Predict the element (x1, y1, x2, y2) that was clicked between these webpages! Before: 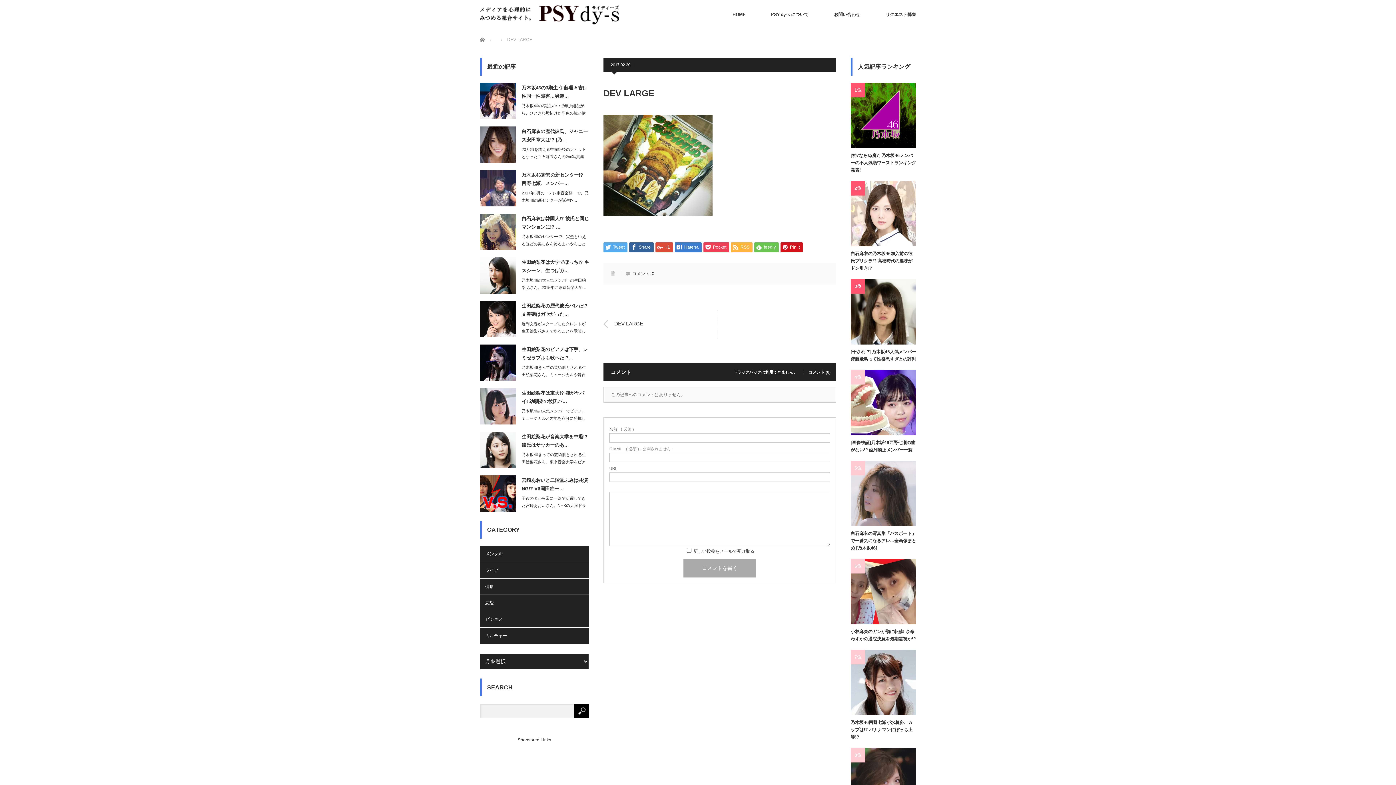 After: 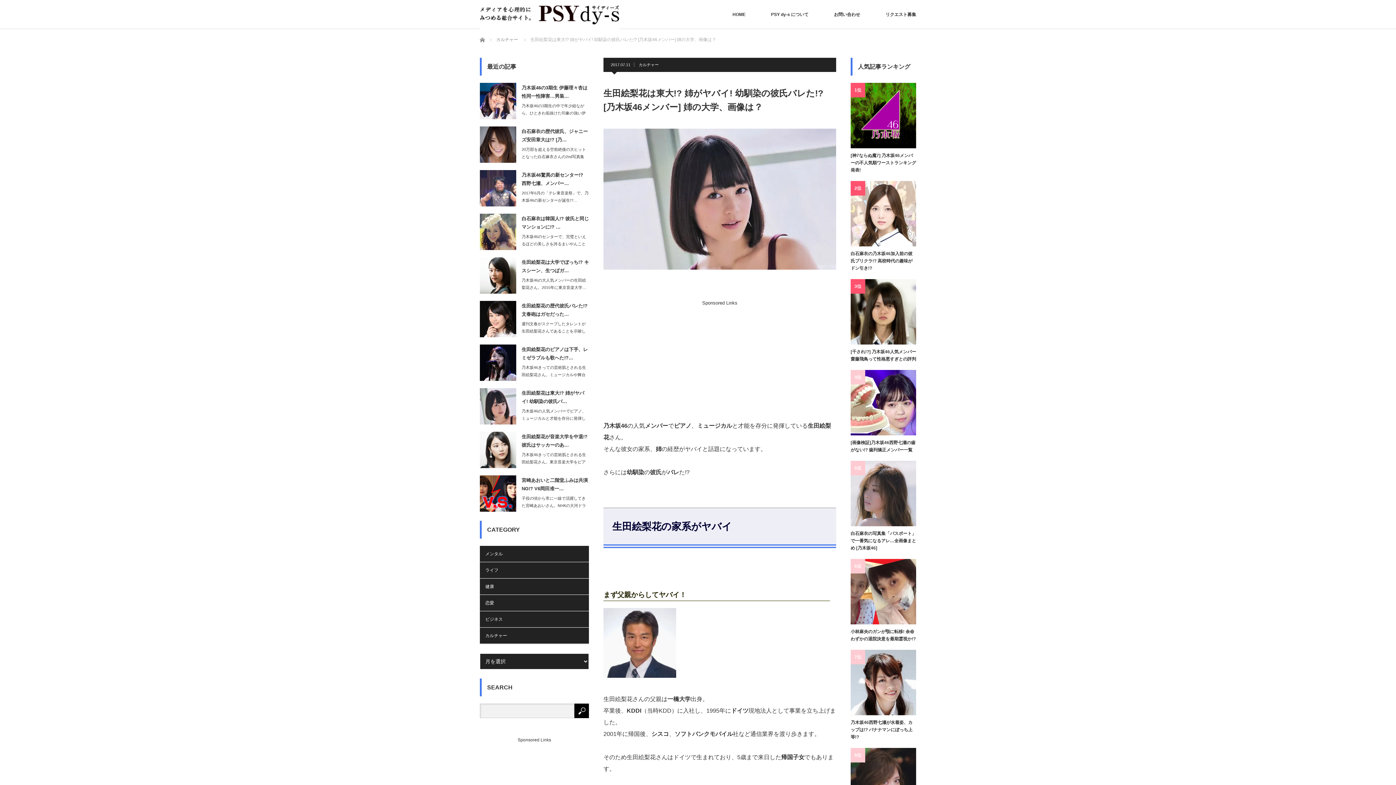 Action: bbox: (521, 407, 589, 429) label: 乃木坂46の人気メンバーでピアノ、ミュージカルと才能を存分に発揮している…